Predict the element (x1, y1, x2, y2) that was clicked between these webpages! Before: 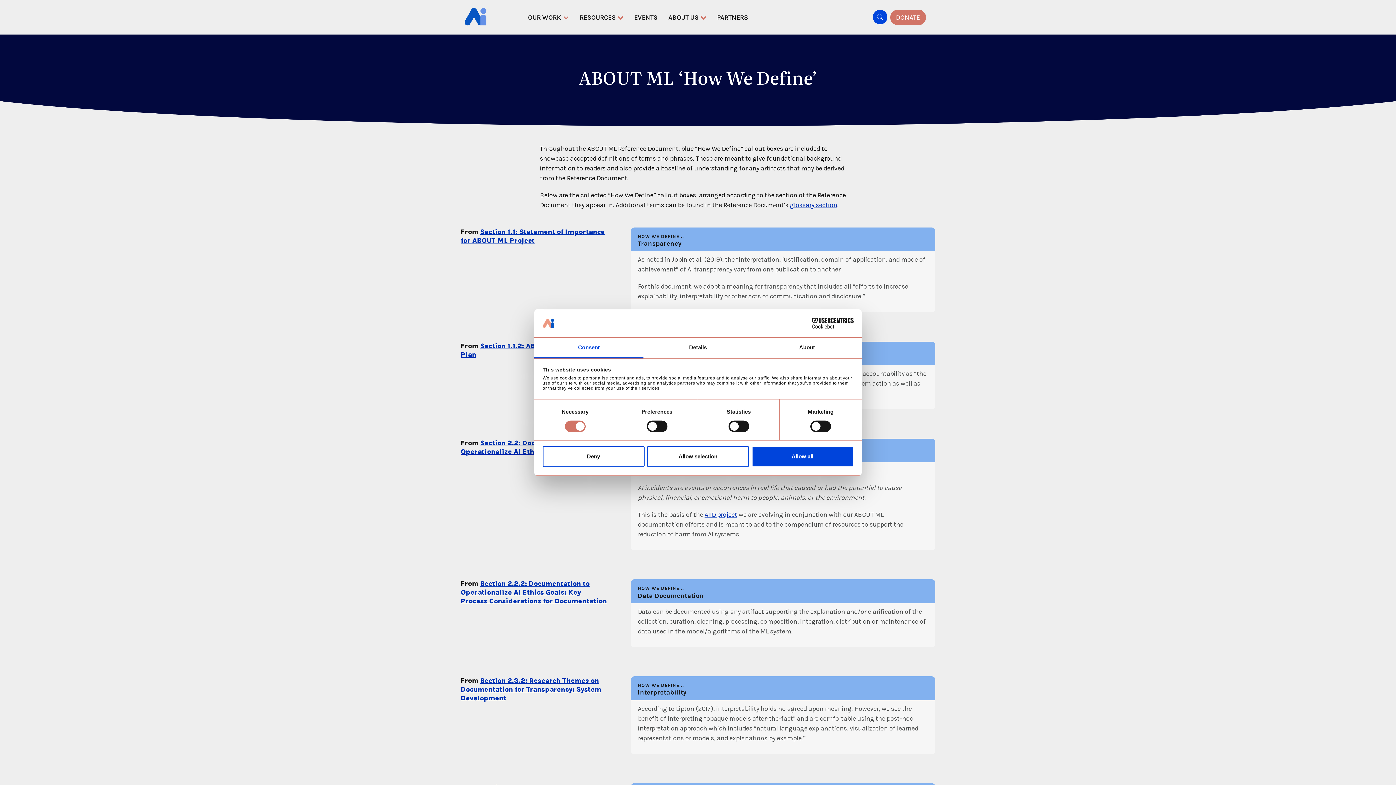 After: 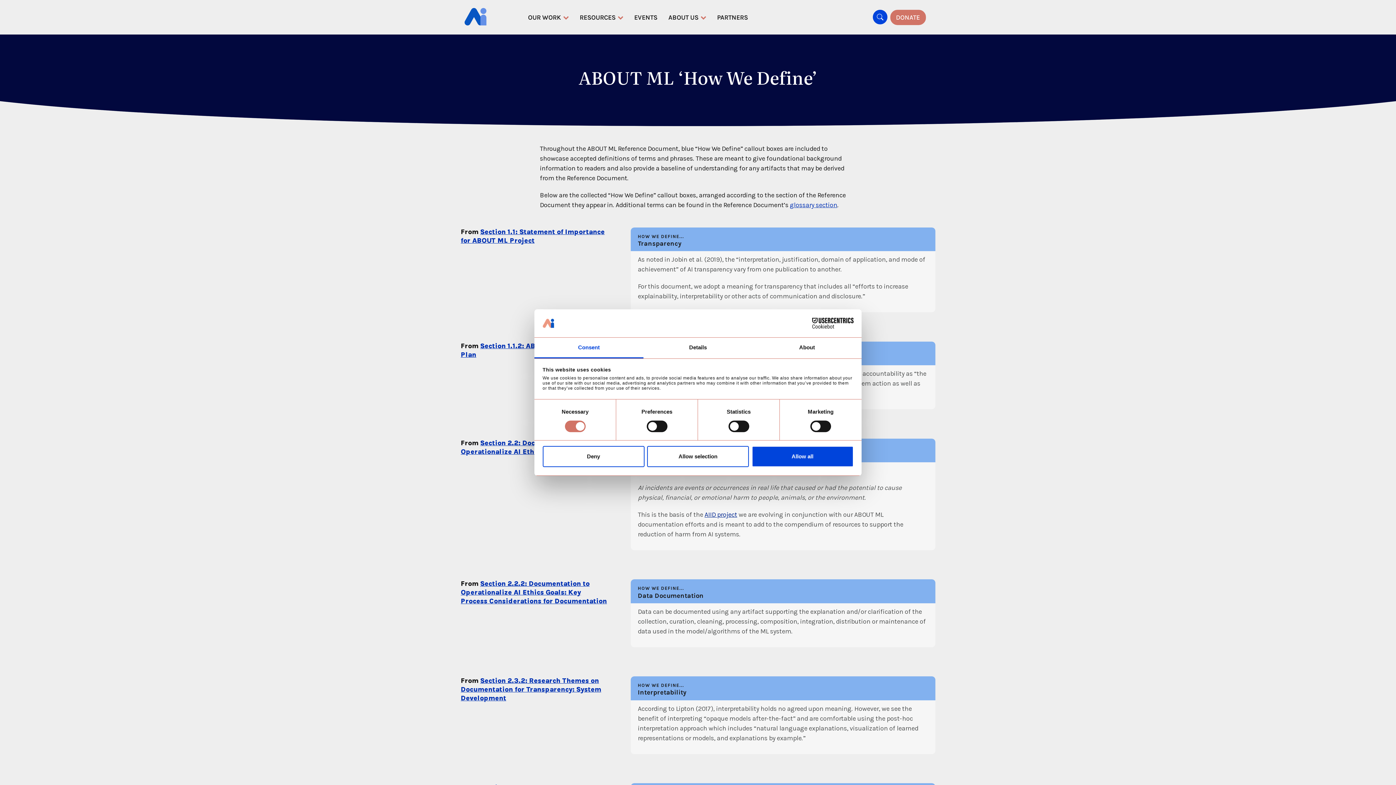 Action: label: AIID project bbox: (704, 510, 737, 518)